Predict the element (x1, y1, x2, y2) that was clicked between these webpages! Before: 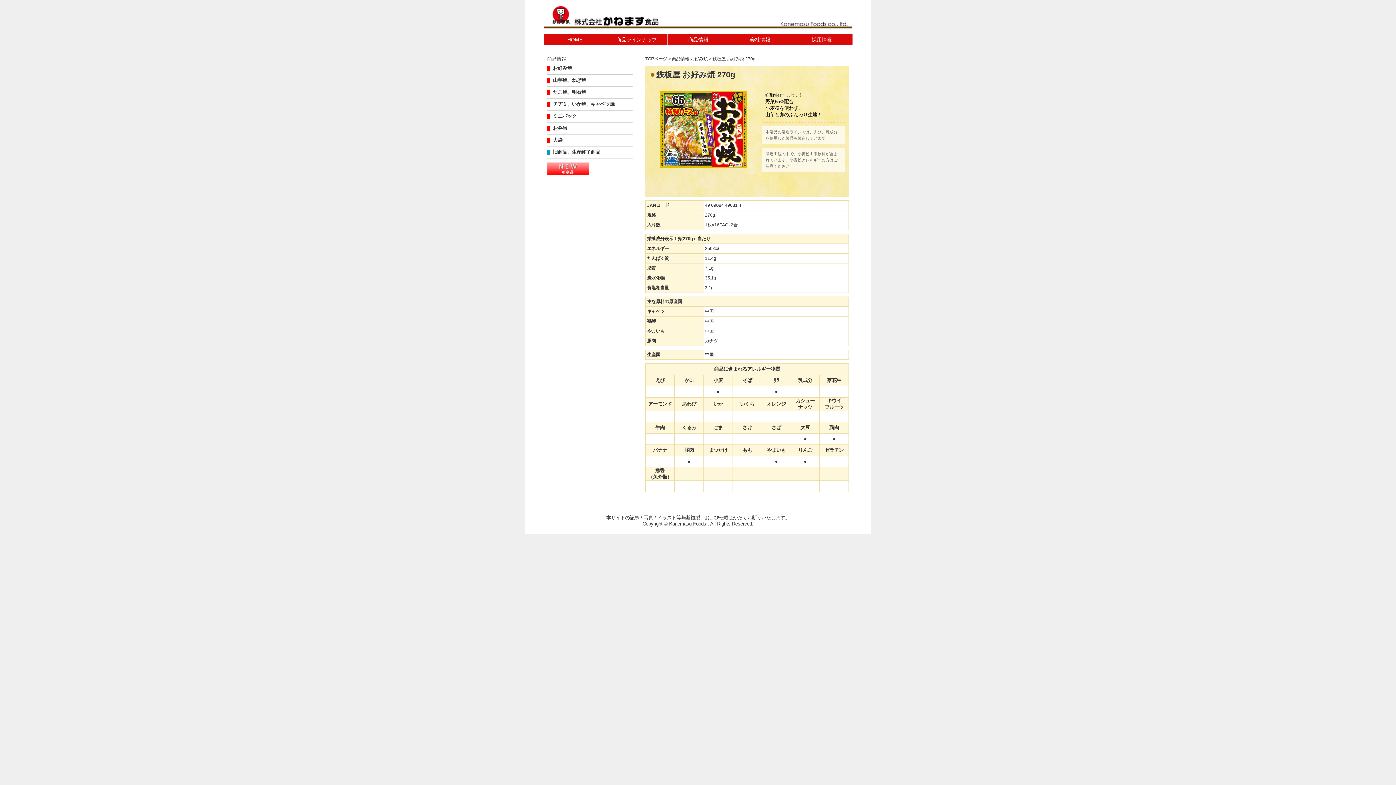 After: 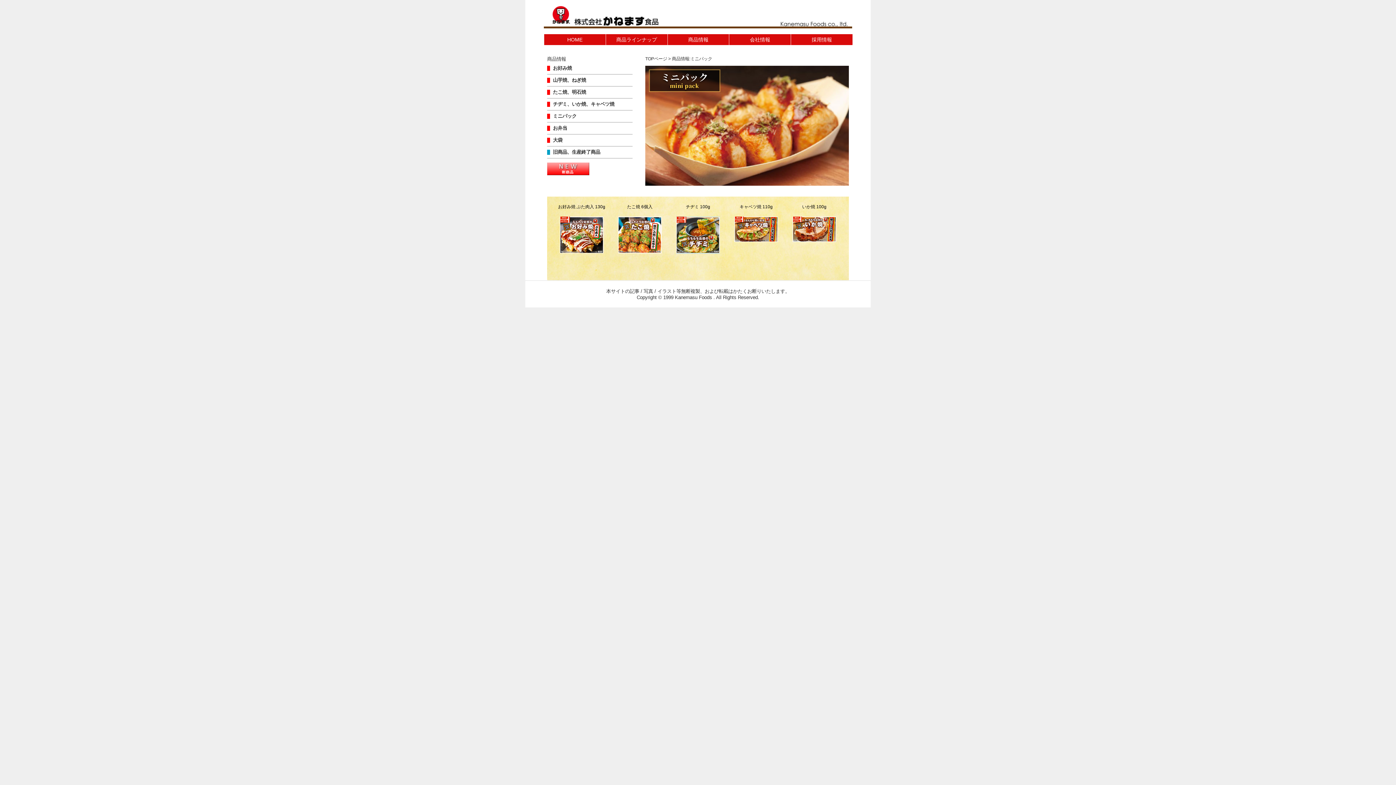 Action: label: ミニパック bbox: (547, 113, 632, 118)